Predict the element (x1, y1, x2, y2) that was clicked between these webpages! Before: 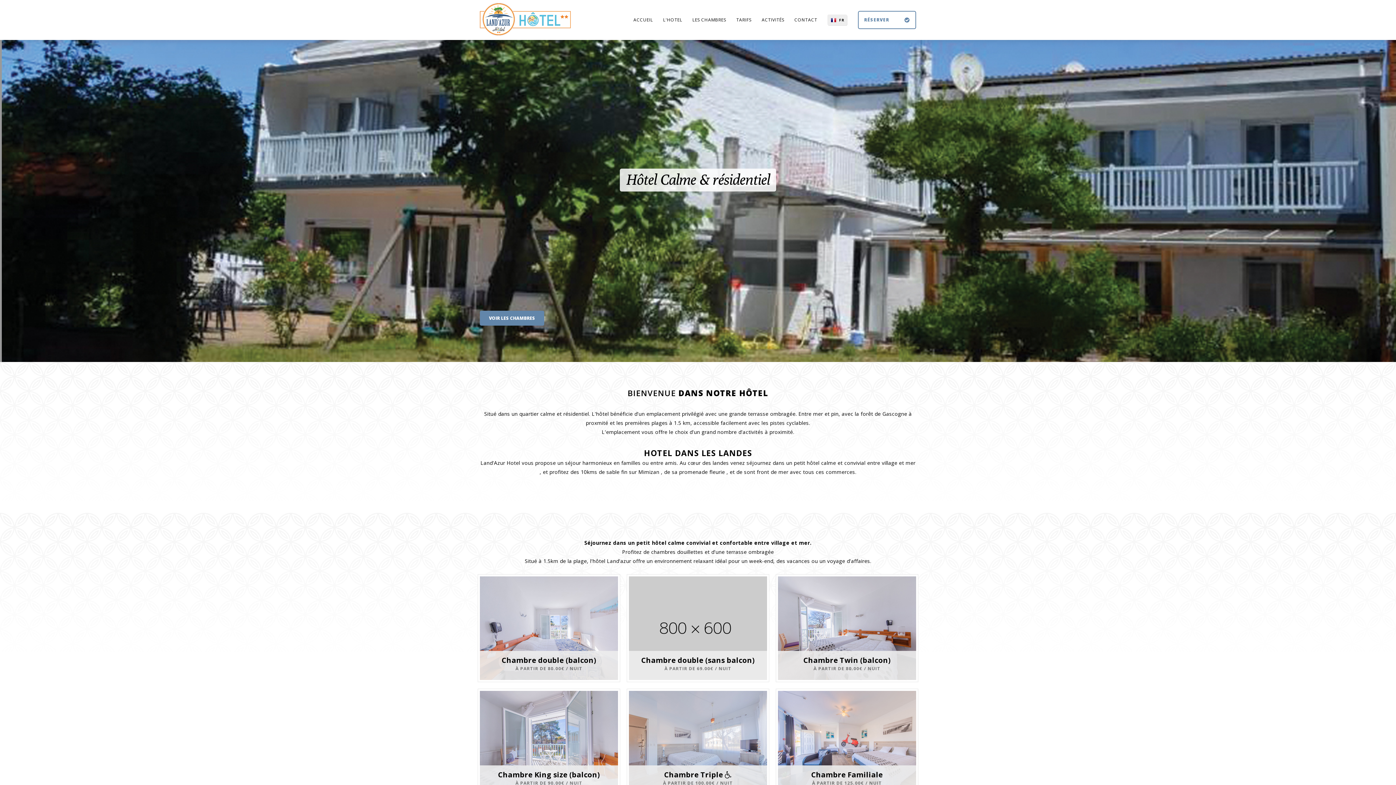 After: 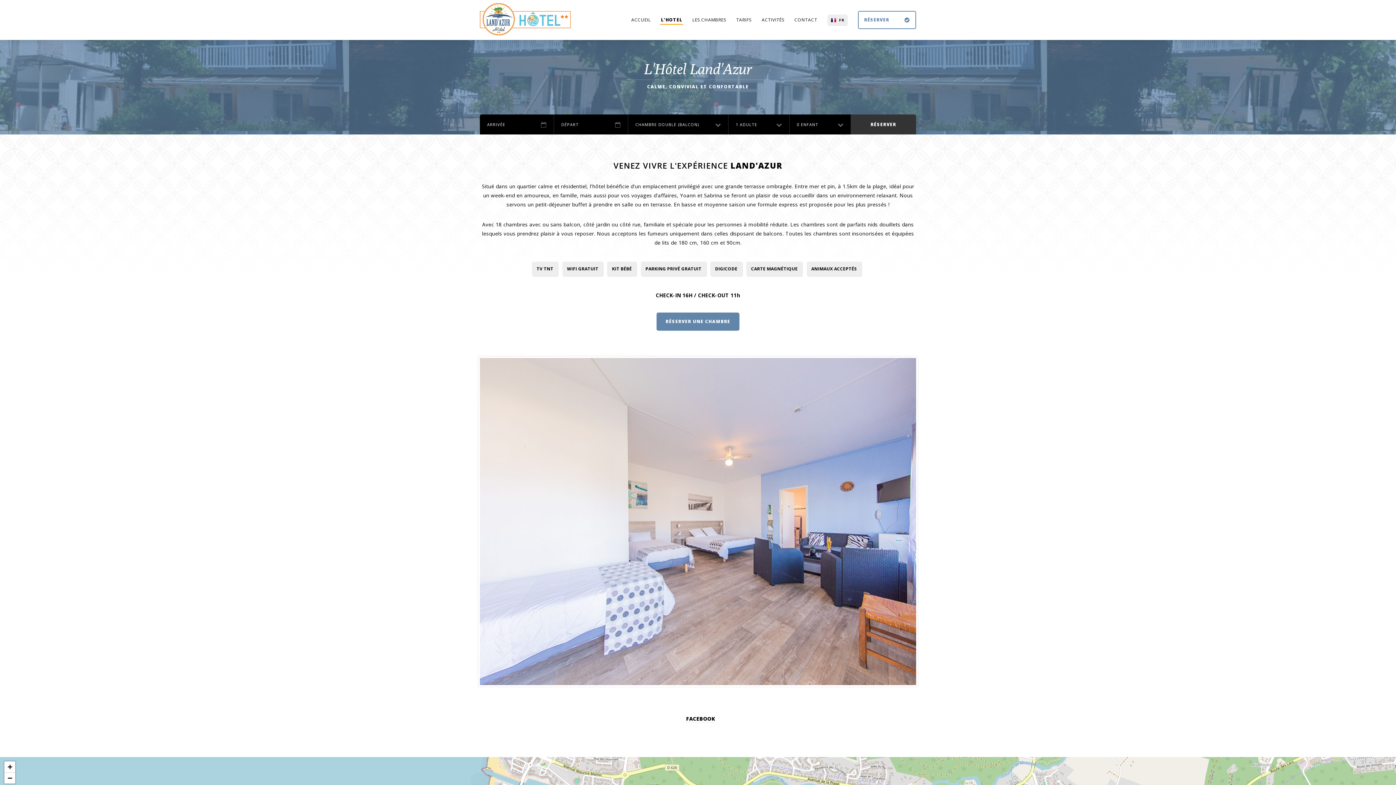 Action: bbox: (658, 12, 687, 27) label: L'HOTEL